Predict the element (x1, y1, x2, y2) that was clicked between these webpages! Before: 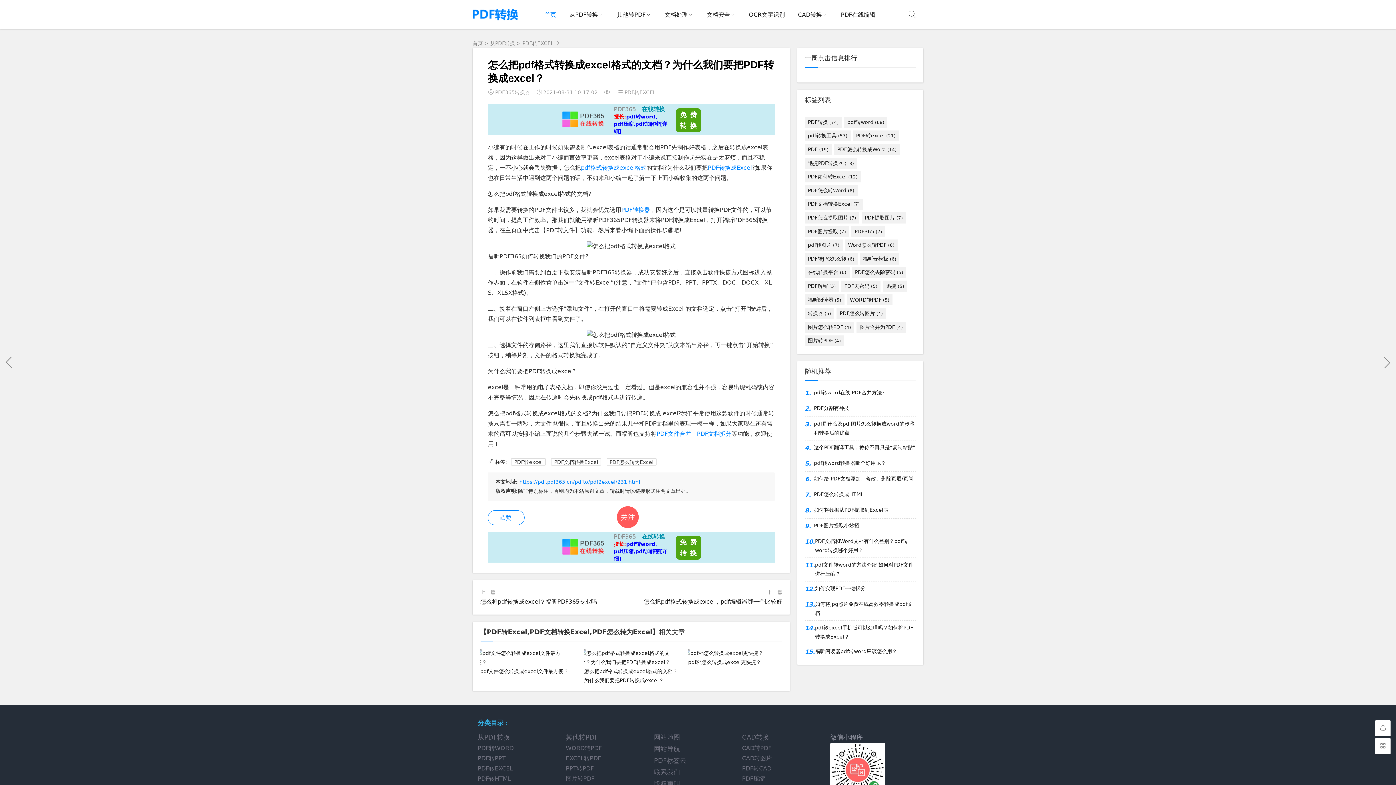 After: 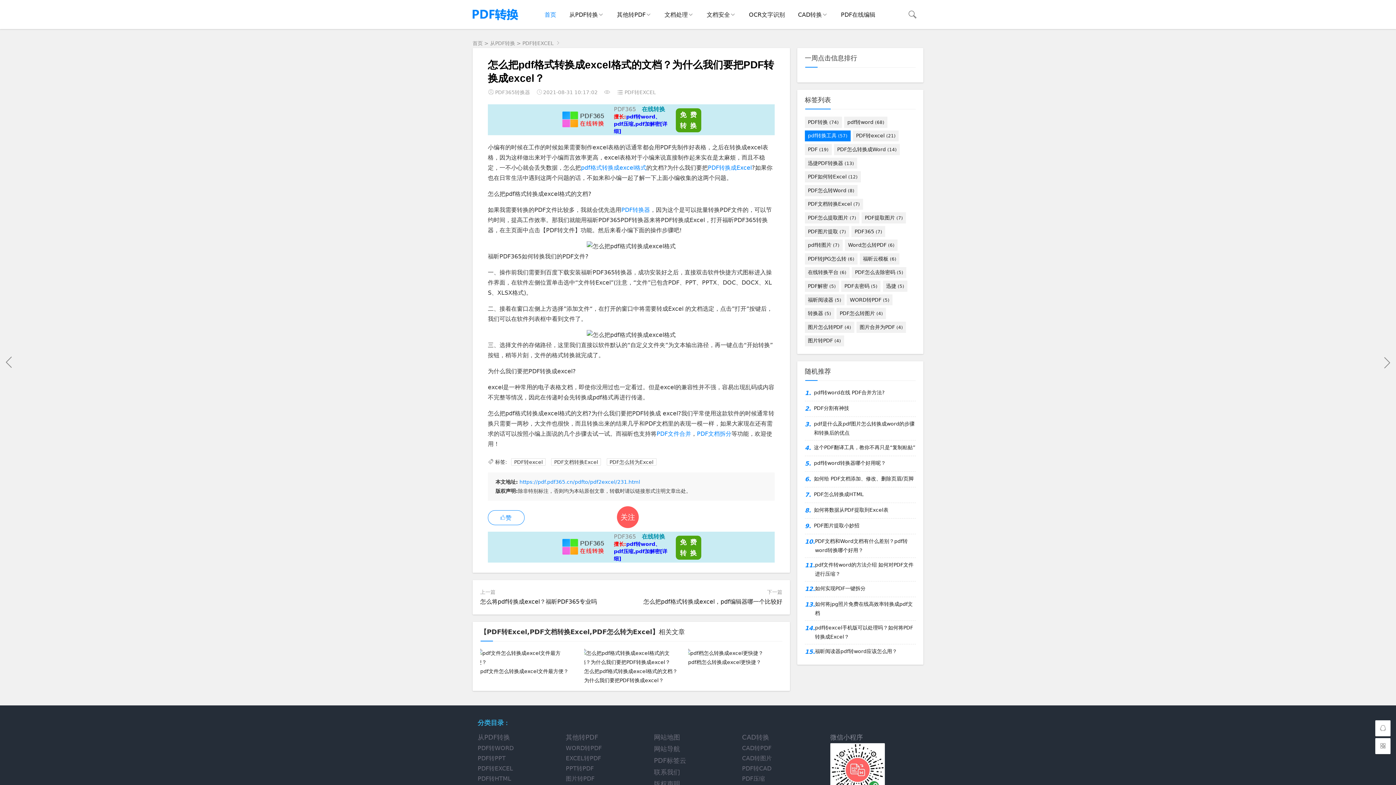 Action: bbox: (805, 130, 850, 141) label: pdf转换工具 (57)